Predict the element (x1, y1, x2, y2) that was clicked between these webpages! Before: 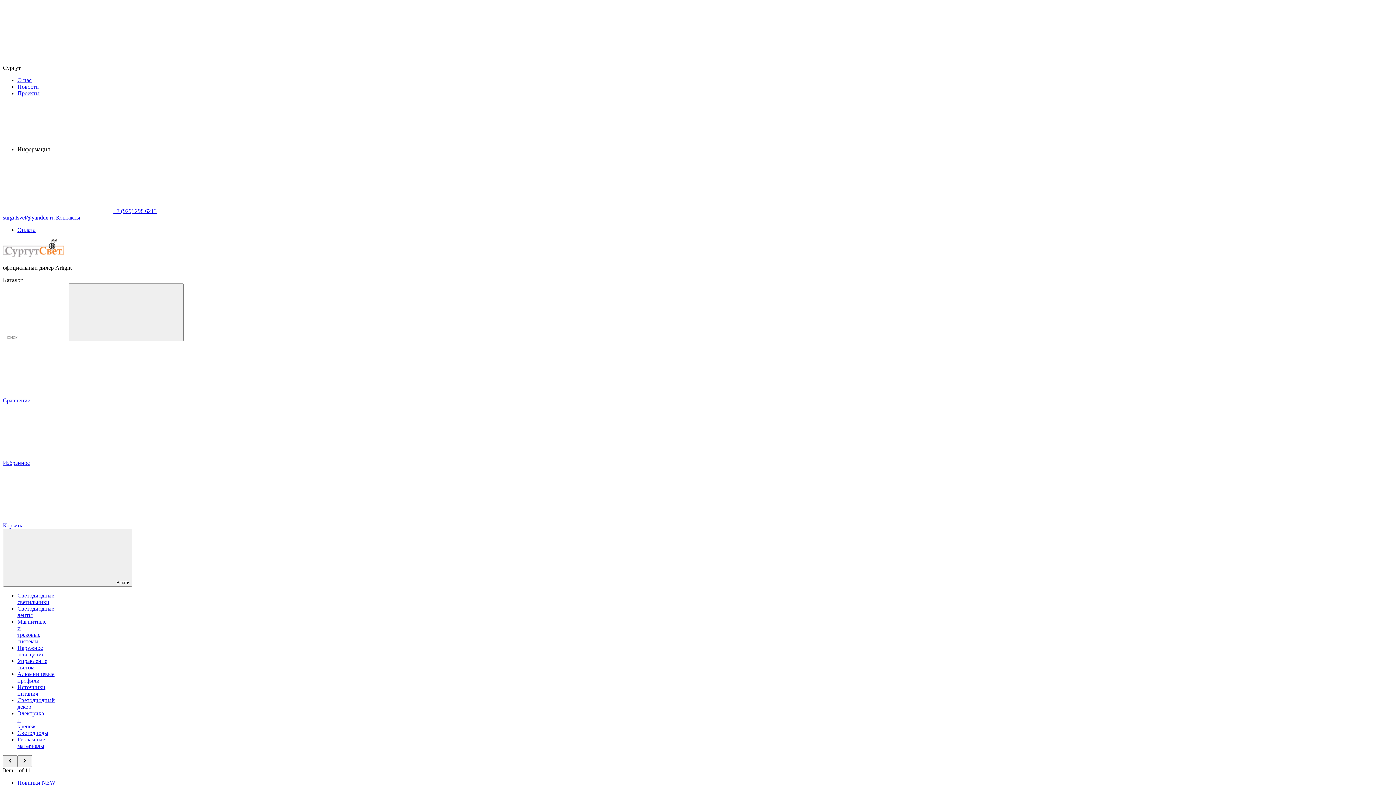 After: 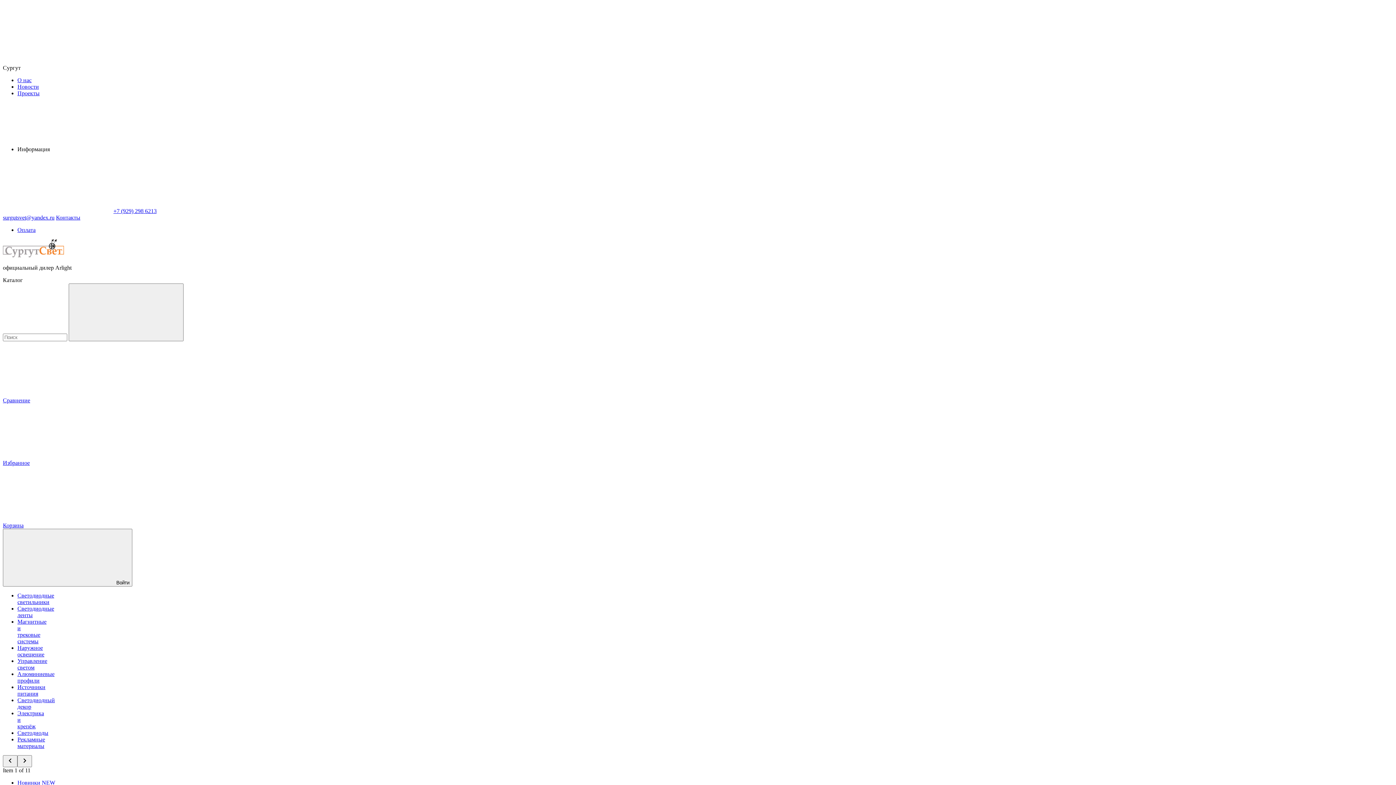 Action: bbox: (68, 283, 183, 341)